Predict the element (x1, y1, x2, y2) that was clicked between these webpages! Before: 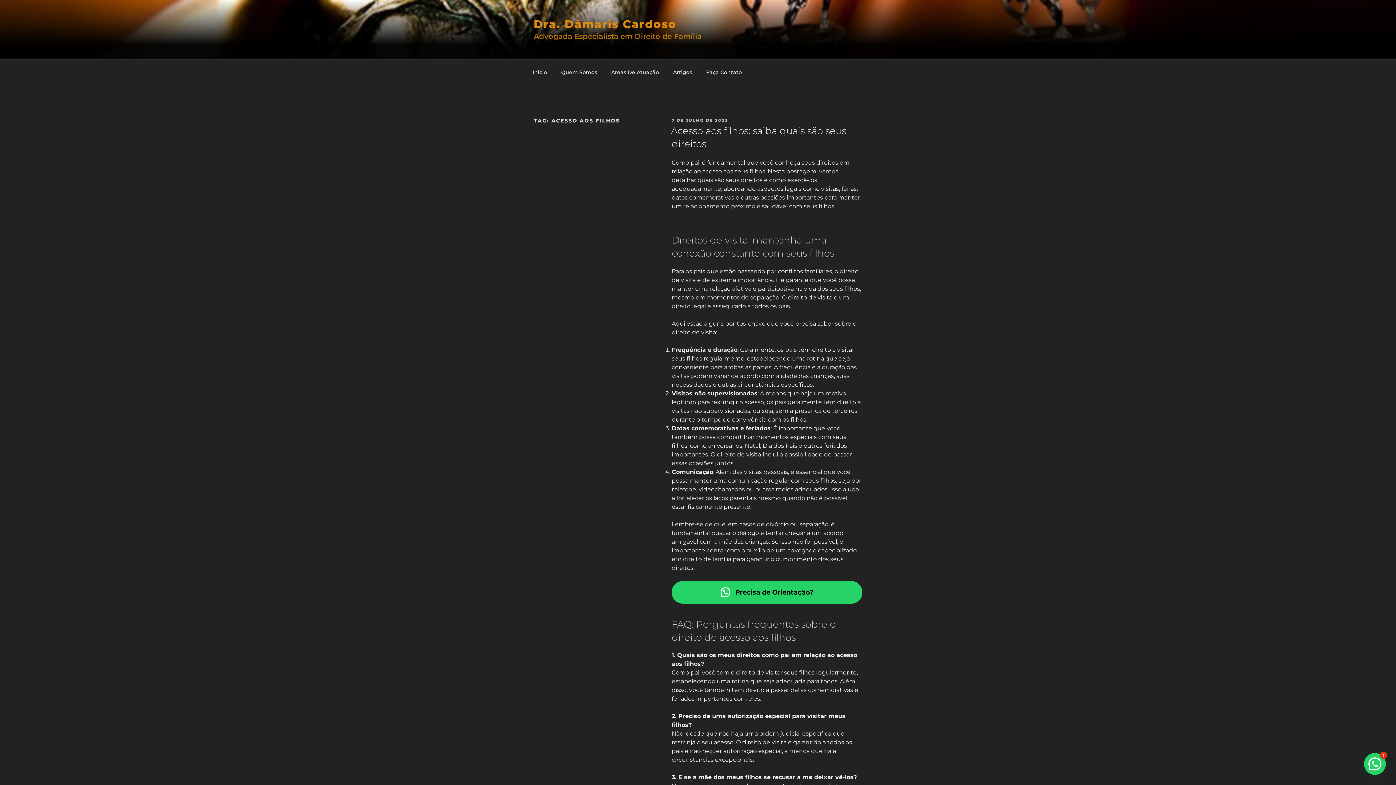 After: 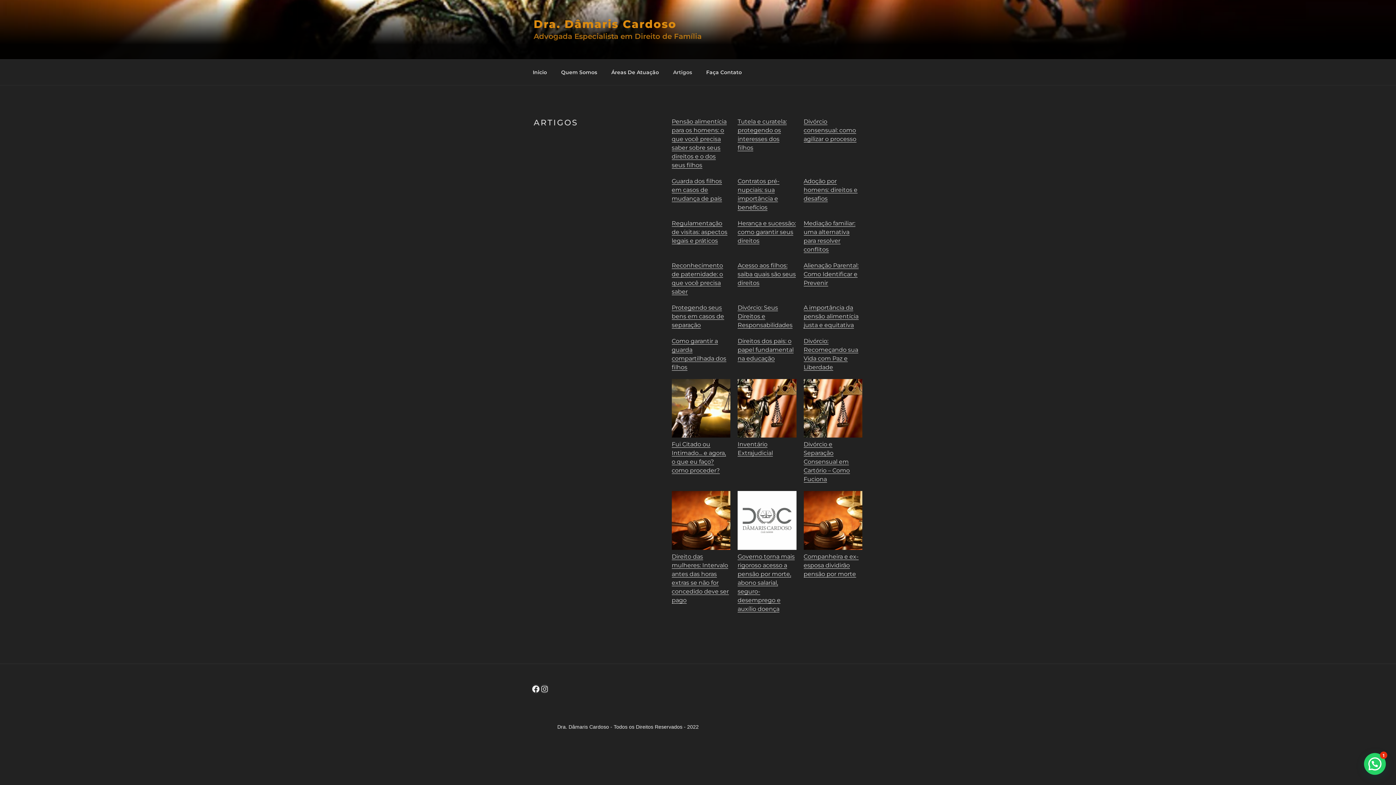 Action: bbox: (666, 63, 698, 81) label: Artigos